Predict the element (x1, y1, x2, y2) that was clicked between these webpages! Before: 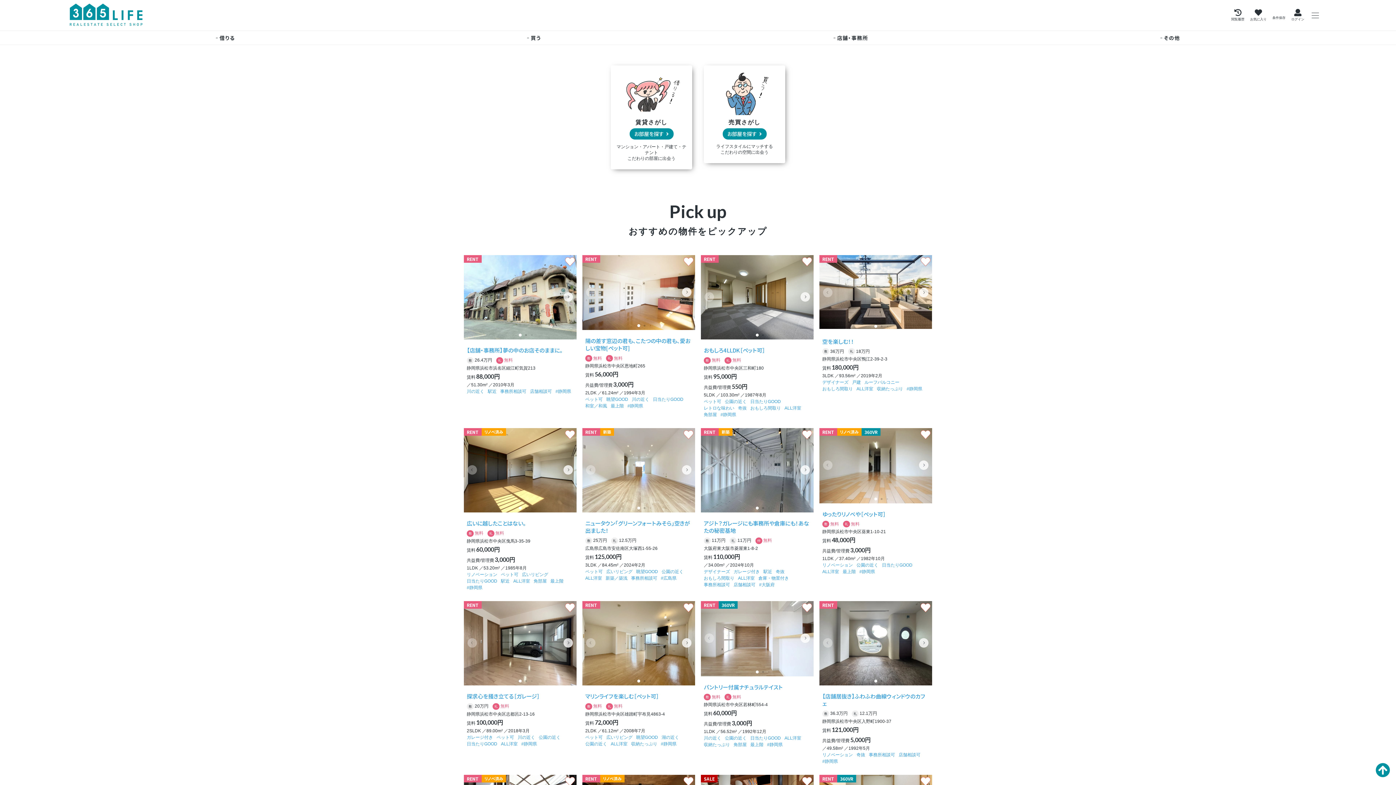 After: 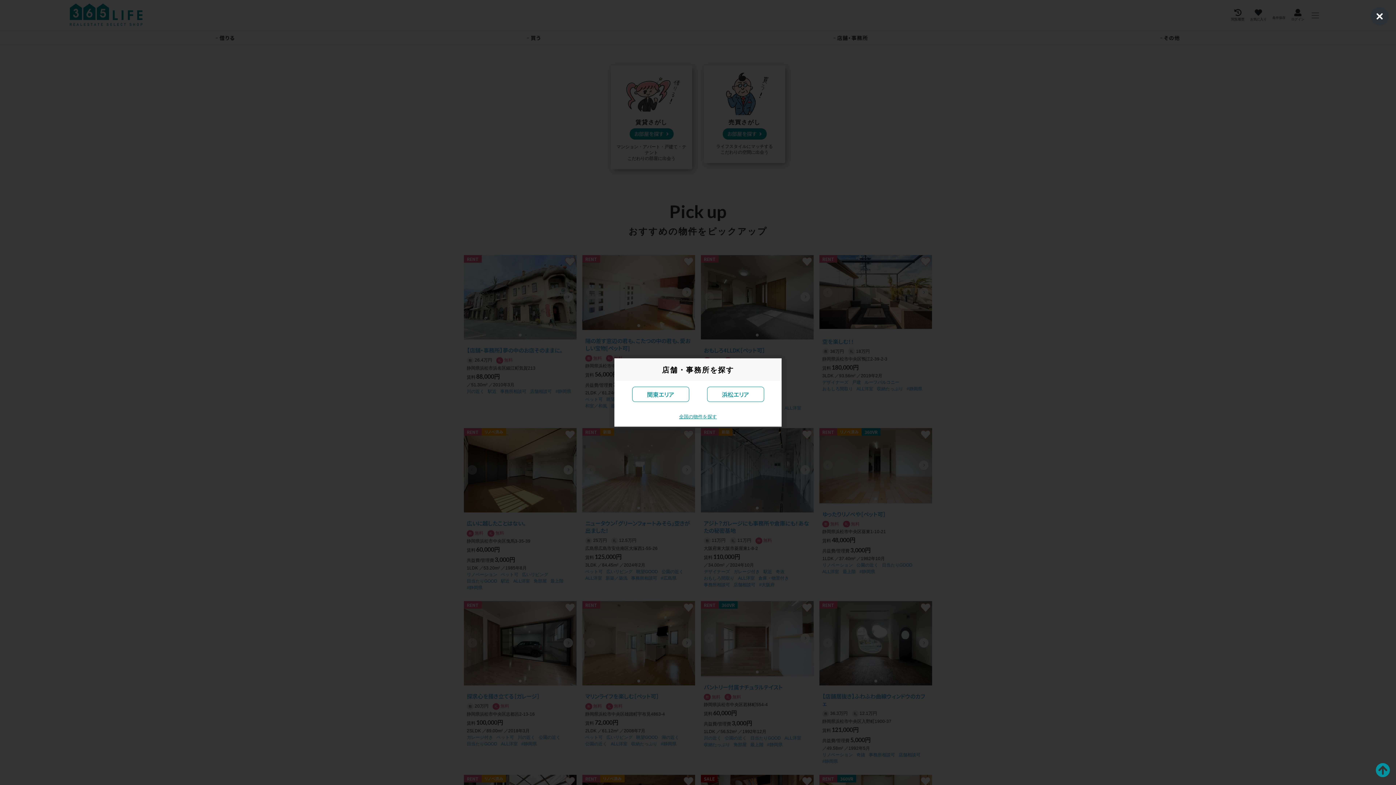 Action: bbox: (828, 30, 877, 44) label: 店舗・事務所